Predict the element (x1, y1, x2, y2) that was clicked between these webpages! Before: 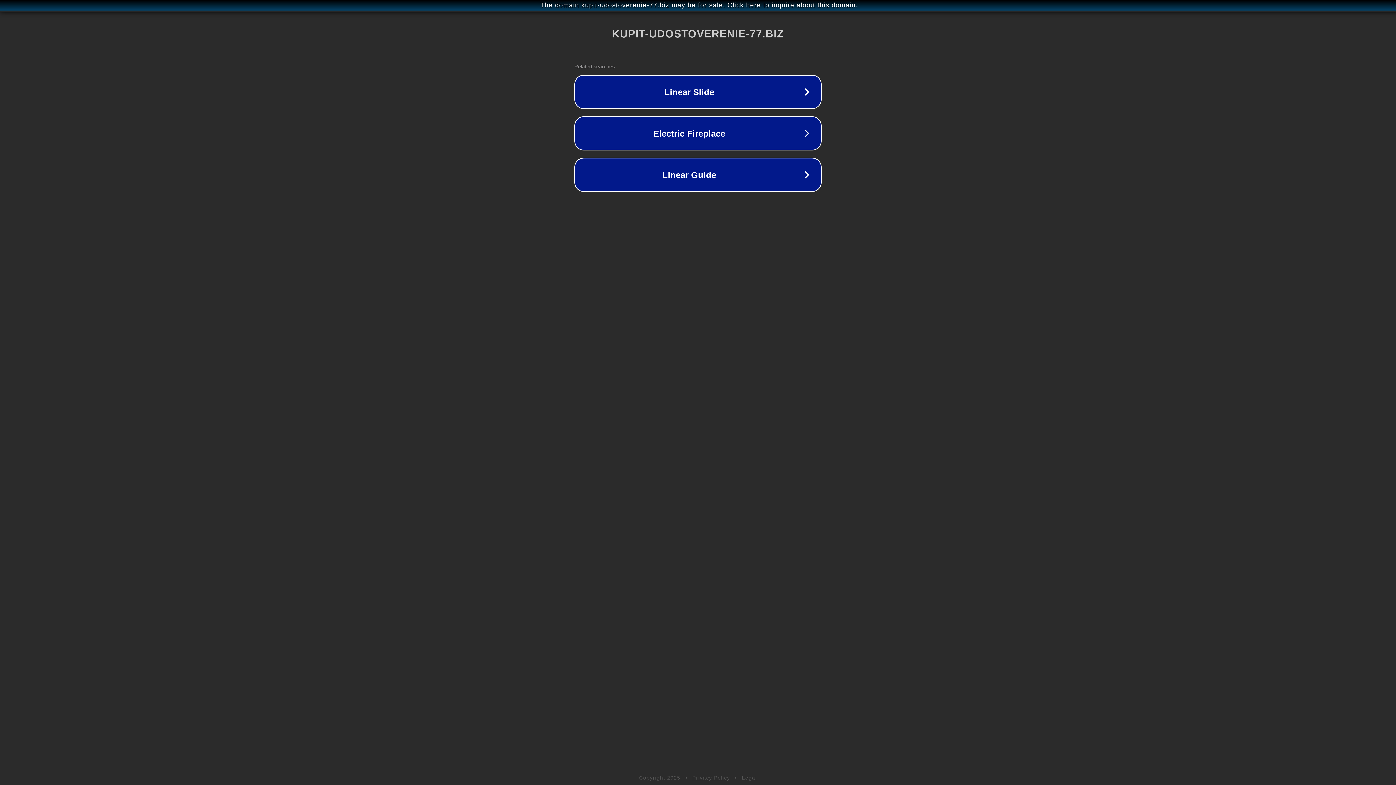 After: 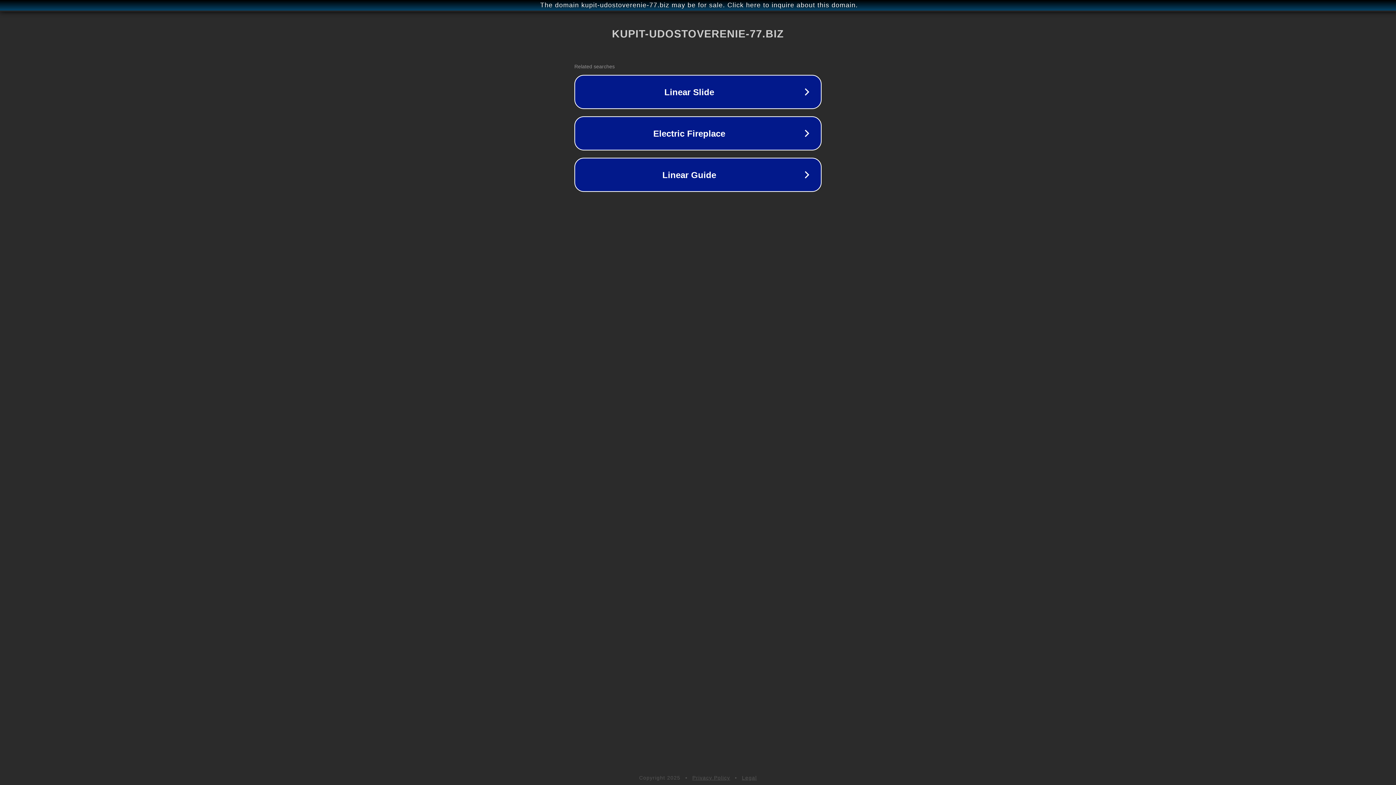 Action: bbox: (742, 775, 757, 781) label: Legal